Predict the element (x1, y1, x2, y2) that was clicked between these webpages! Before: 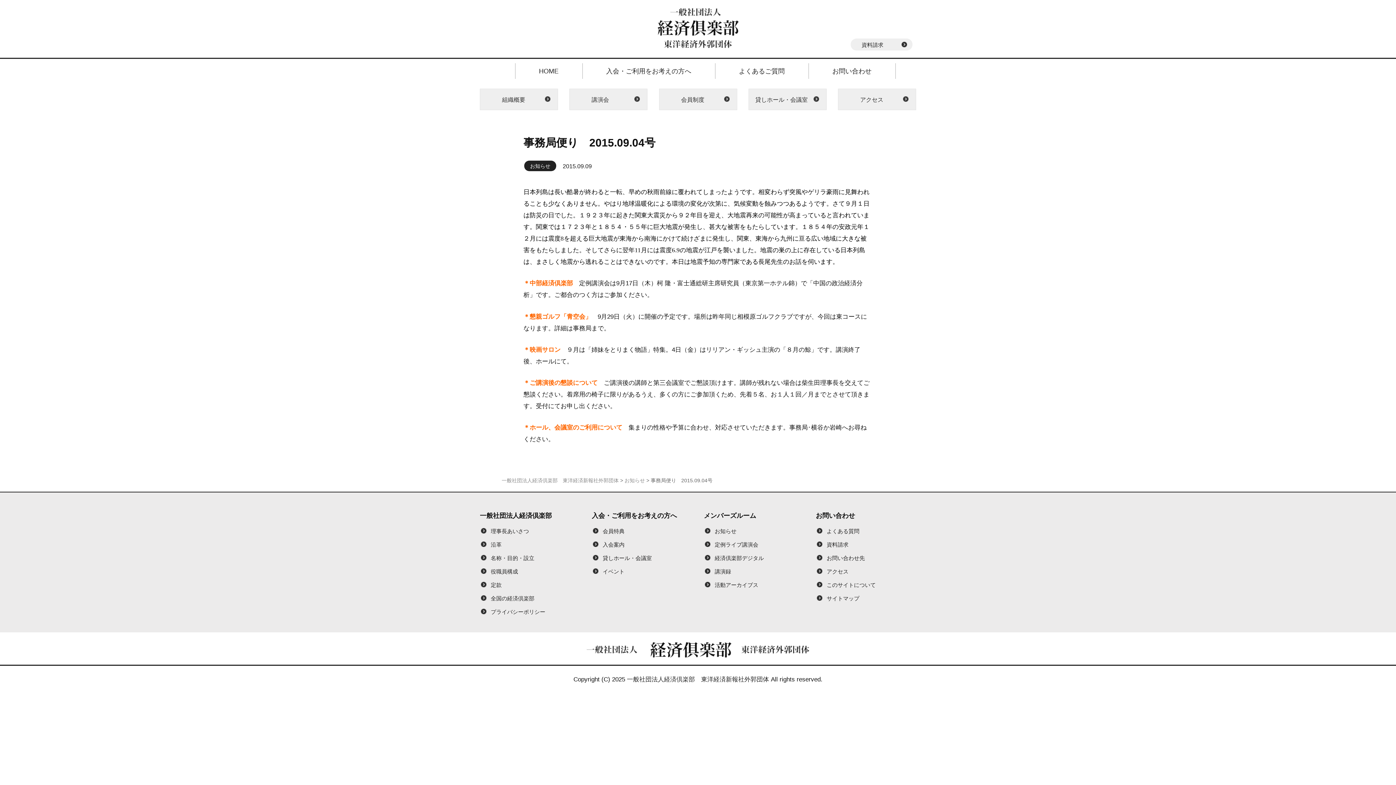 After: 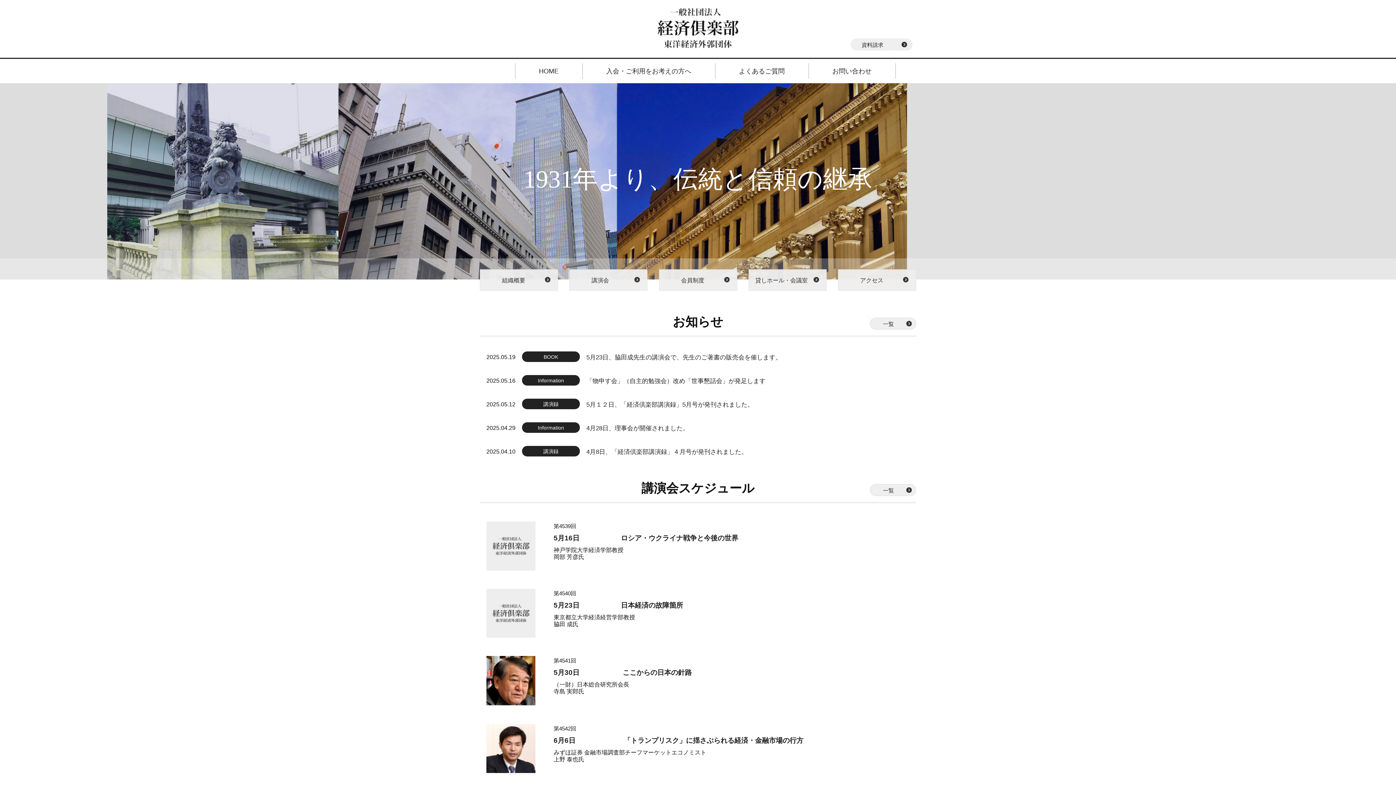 Action: bbox: (657, 6, 739, 49)